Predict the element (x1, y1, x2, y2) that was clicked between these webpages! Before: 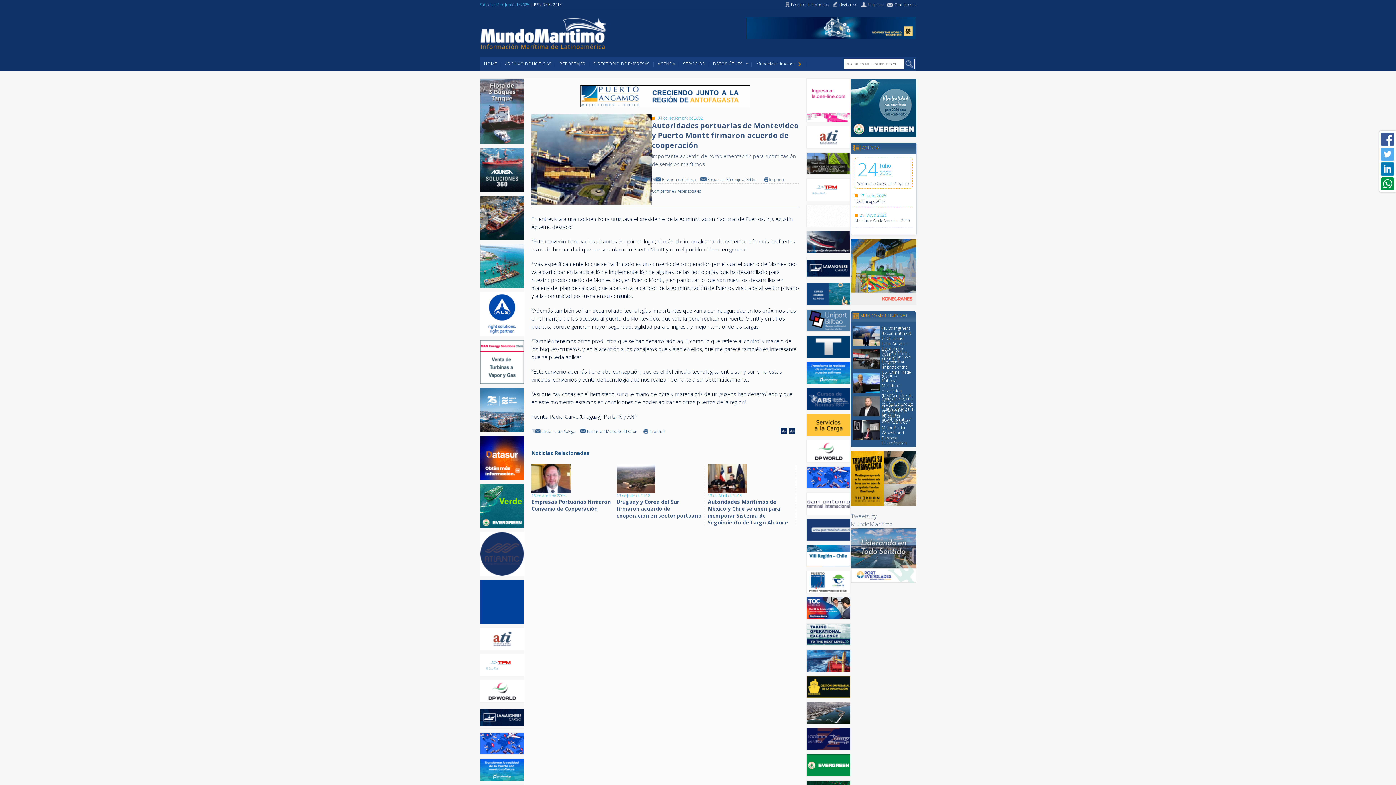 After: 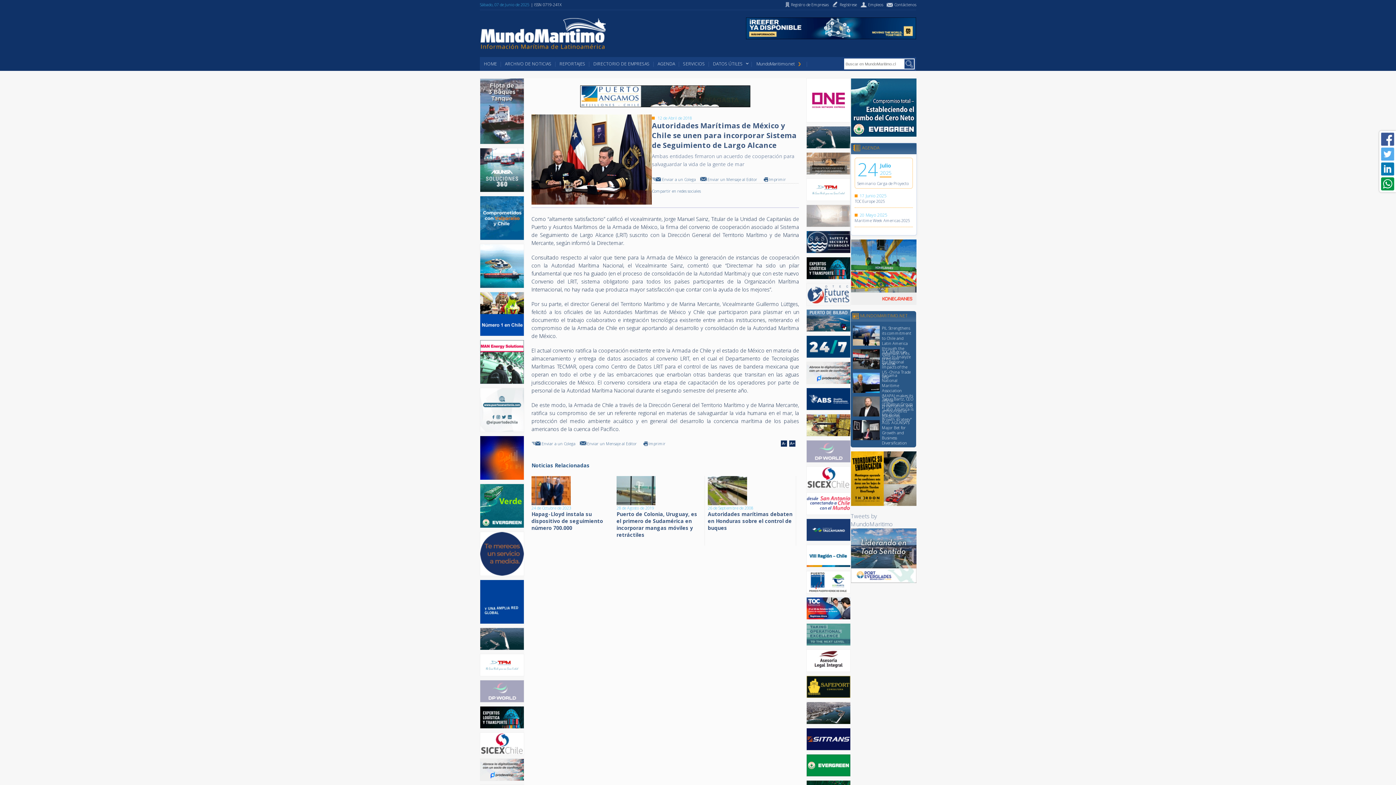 Action: bbox: (708, 464, 793, 526) label: 12 de Abril de 2018

Autoridades Marítimas de México y Chile se unen para incorporar Sistema de Seguimiento de Largo Alcance